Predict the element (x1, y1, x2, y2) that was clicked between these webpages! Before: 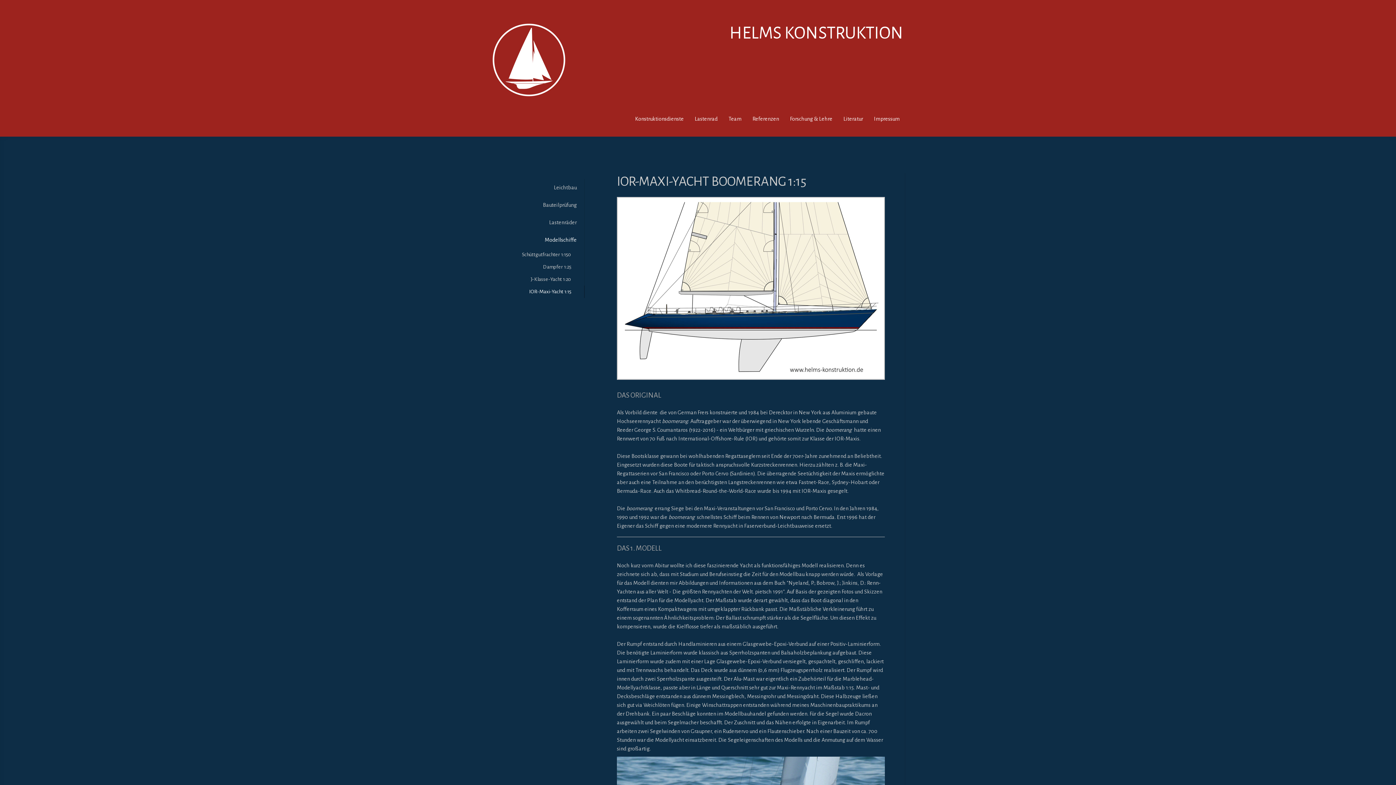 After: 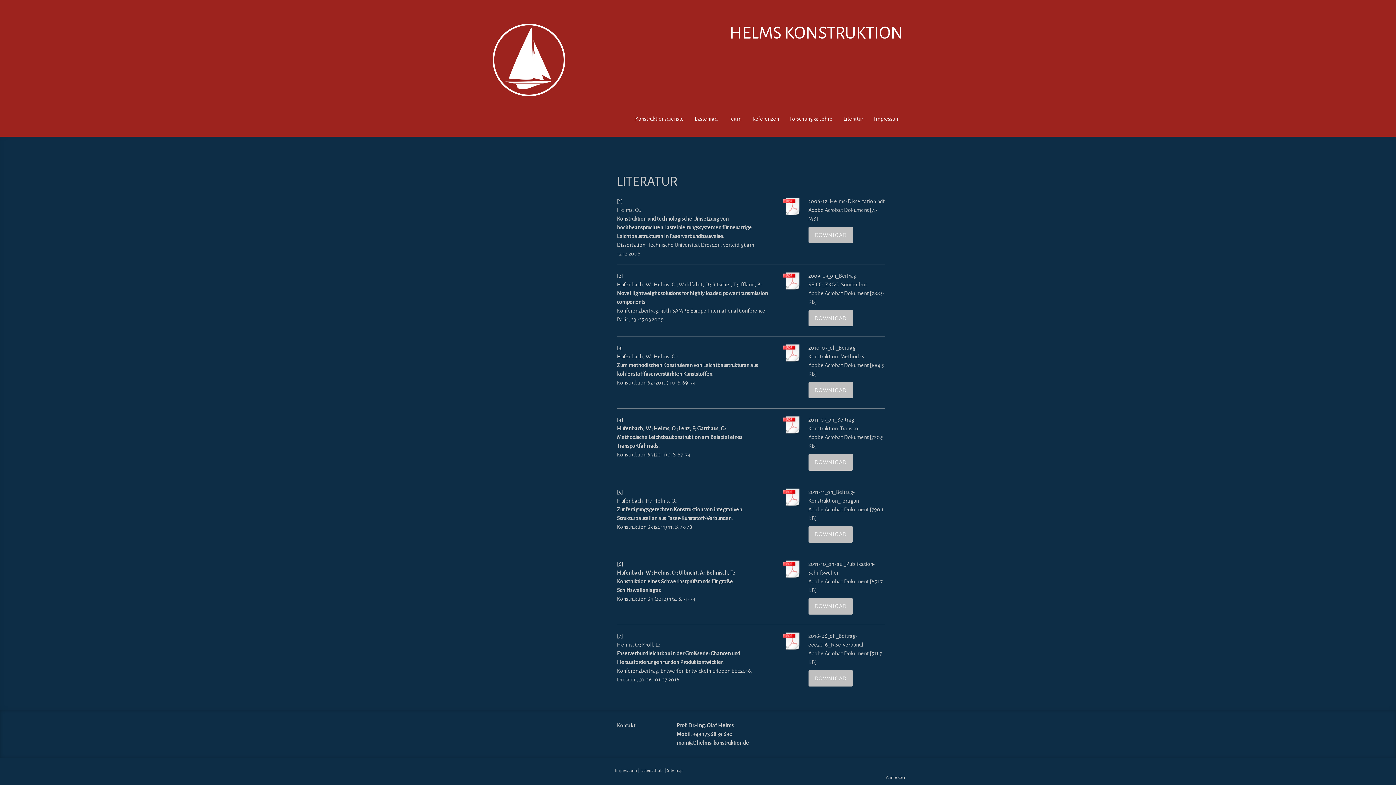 Action: bbox: (838, 110, 868, 128) label: Literatur